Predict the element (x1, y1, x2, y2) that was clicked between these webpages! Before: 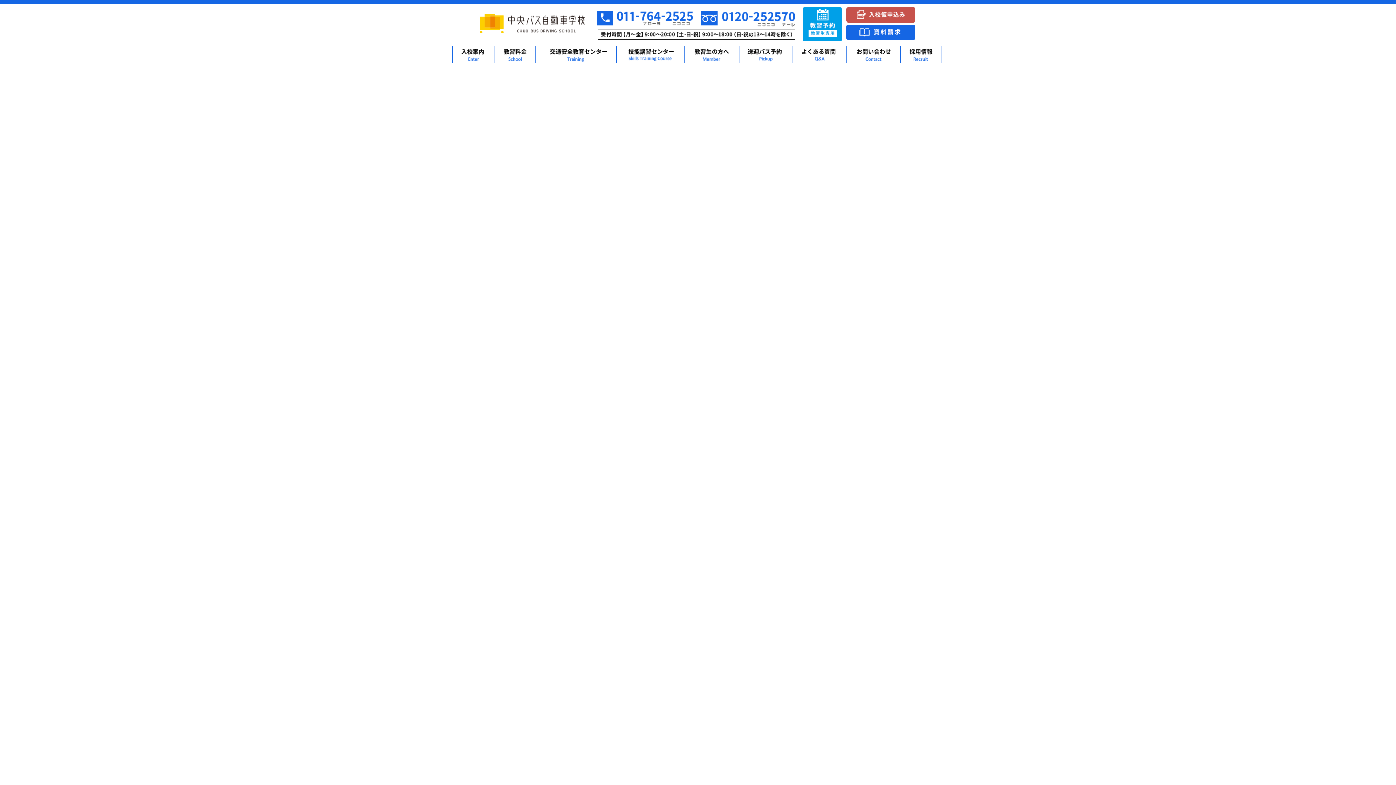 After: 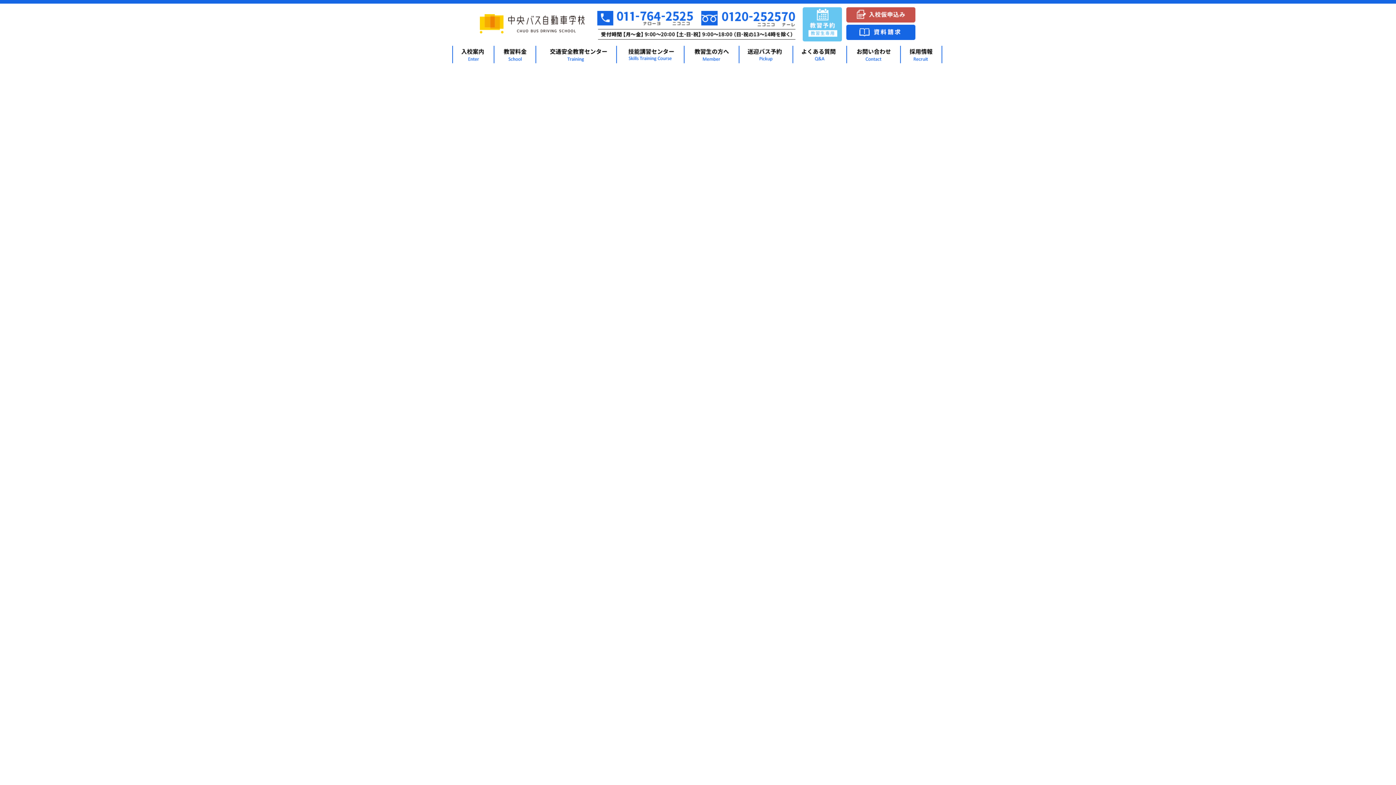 Action: bbox: (802, 7, 842, 41)